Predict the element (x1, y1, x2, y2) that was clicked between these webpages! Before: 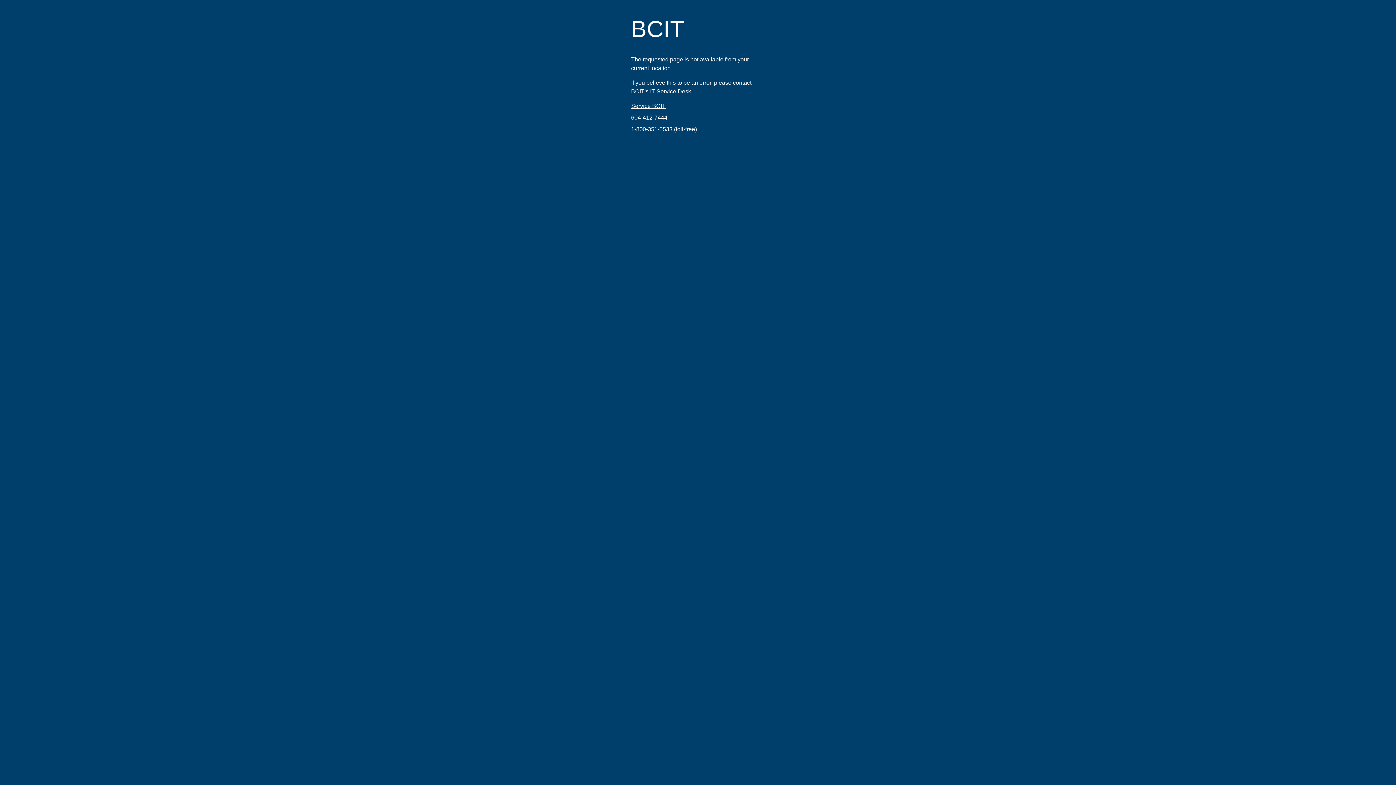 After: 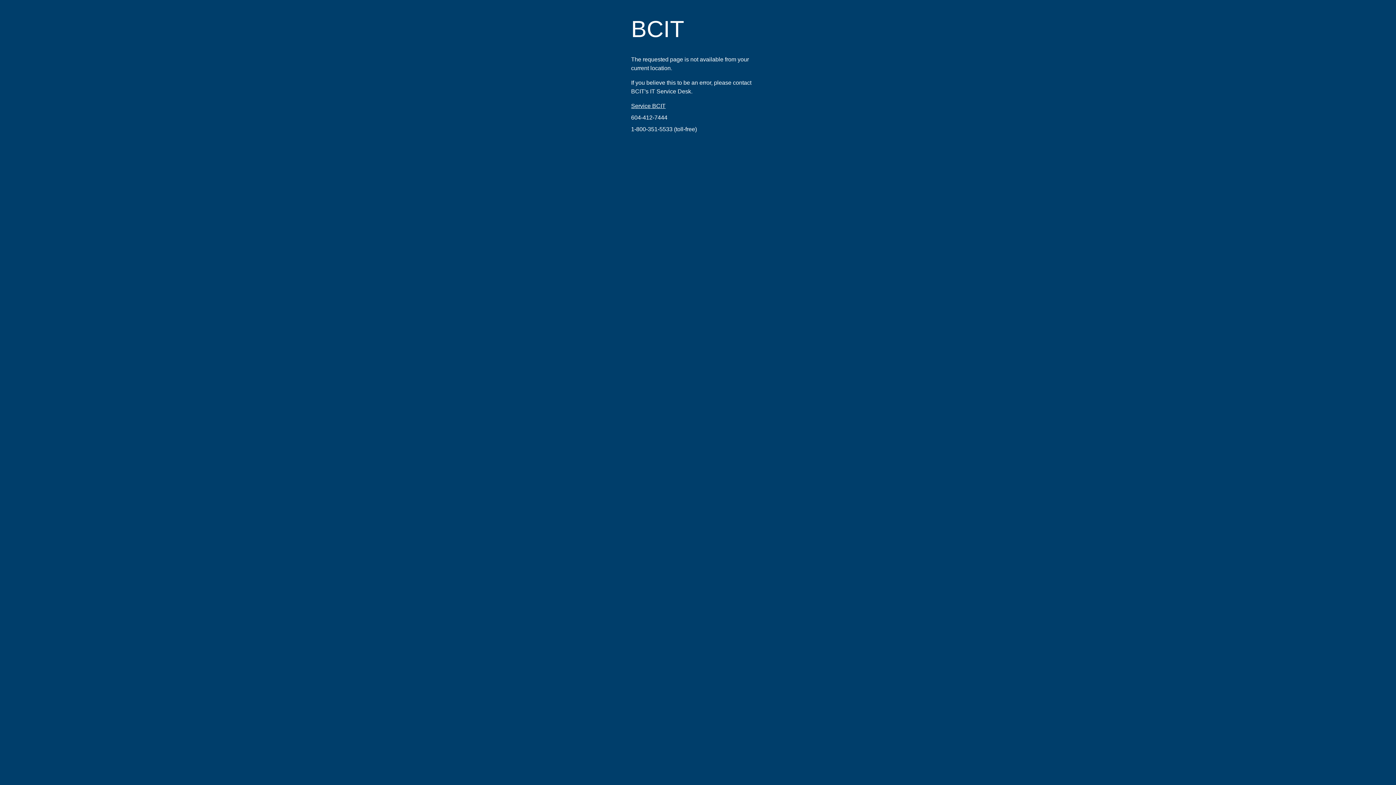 Action: bbox: (631, 114, 667, 120) label: 604-412-7444